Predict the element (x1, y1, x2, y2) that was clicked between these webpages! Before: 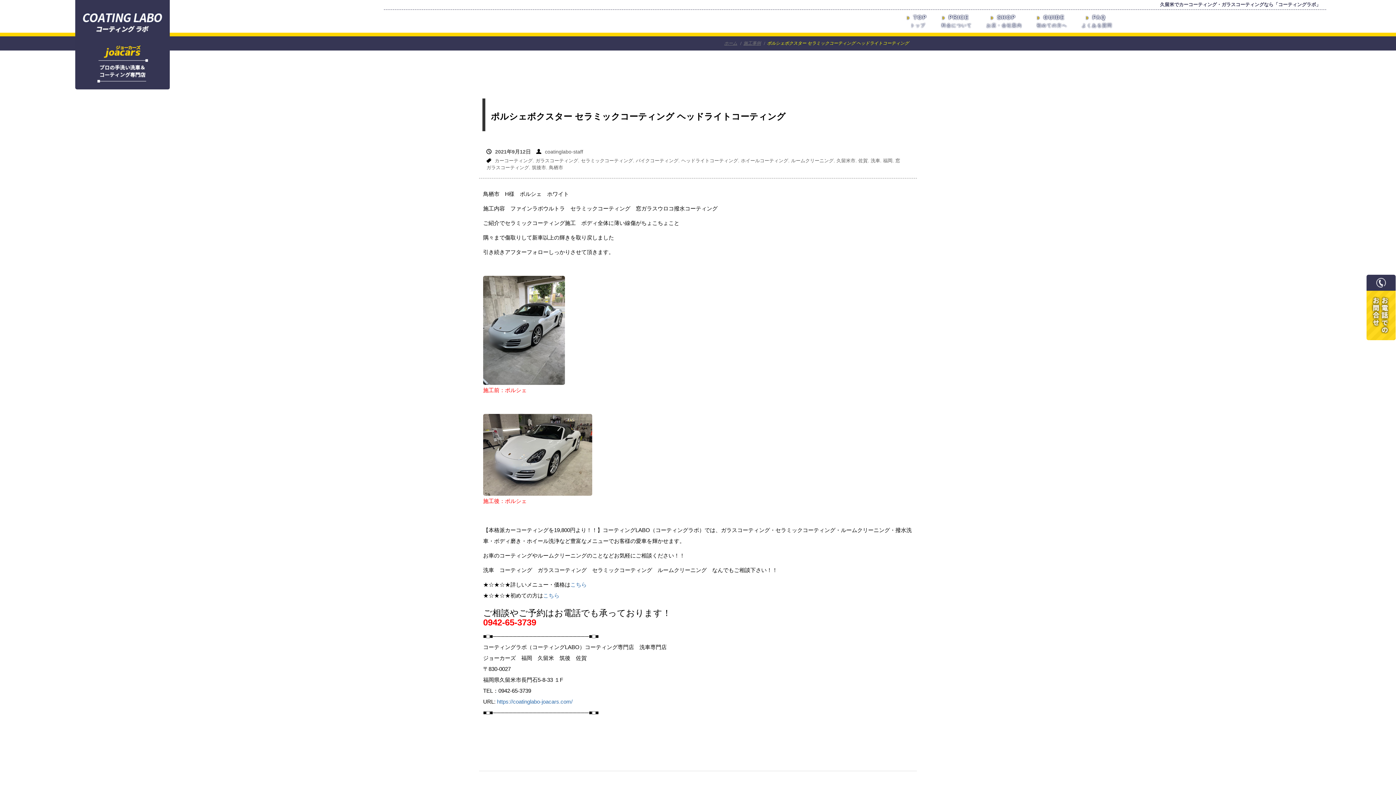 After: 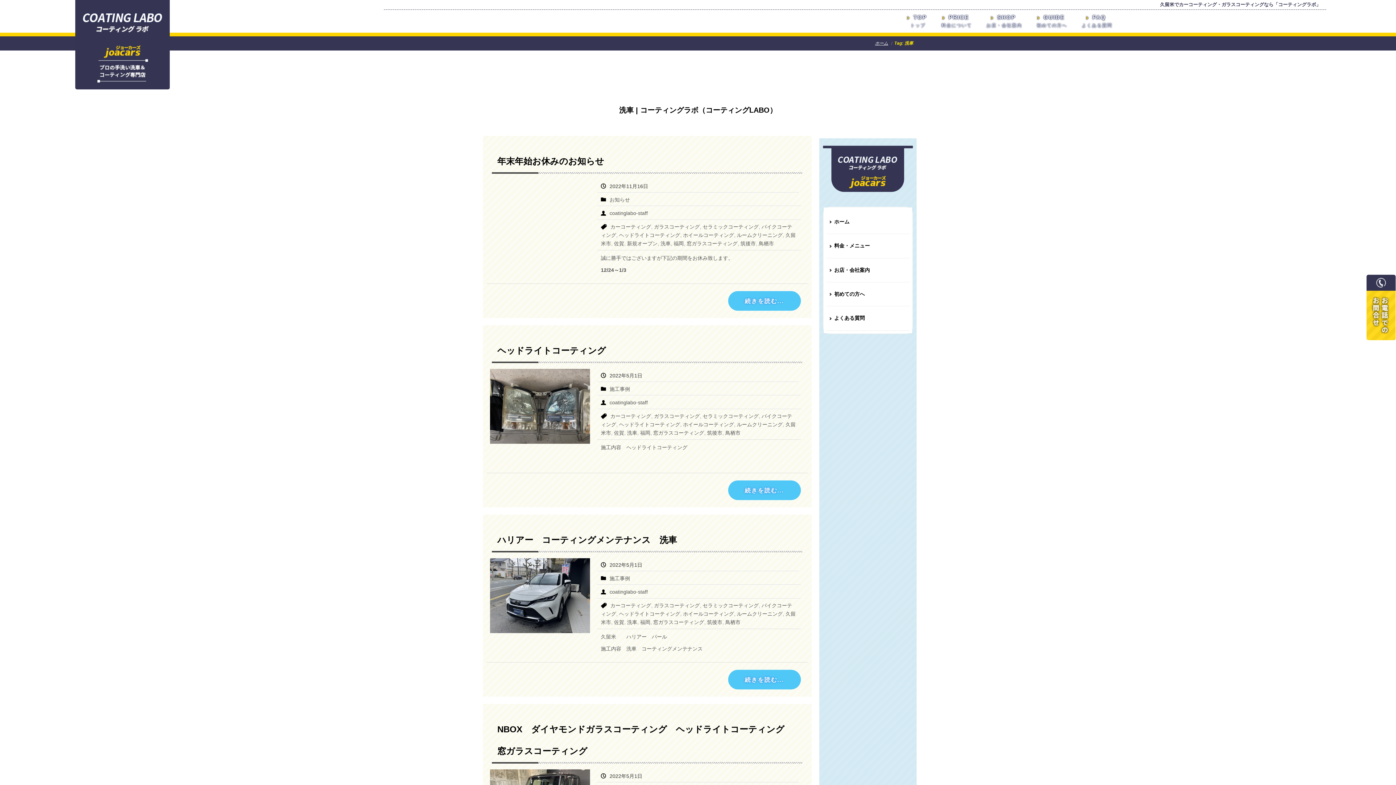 Action: label: 洗車 bbox: (870, 158, 880, 163)